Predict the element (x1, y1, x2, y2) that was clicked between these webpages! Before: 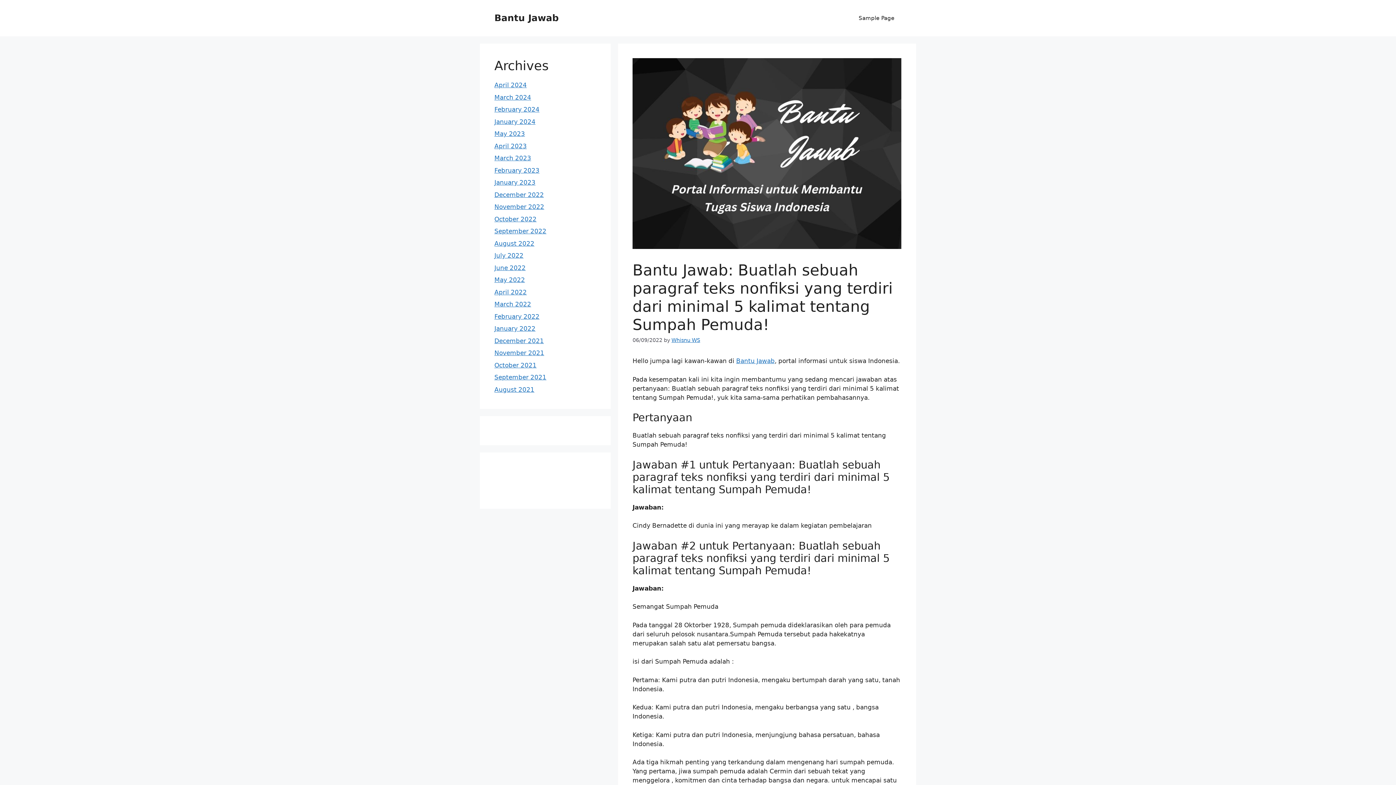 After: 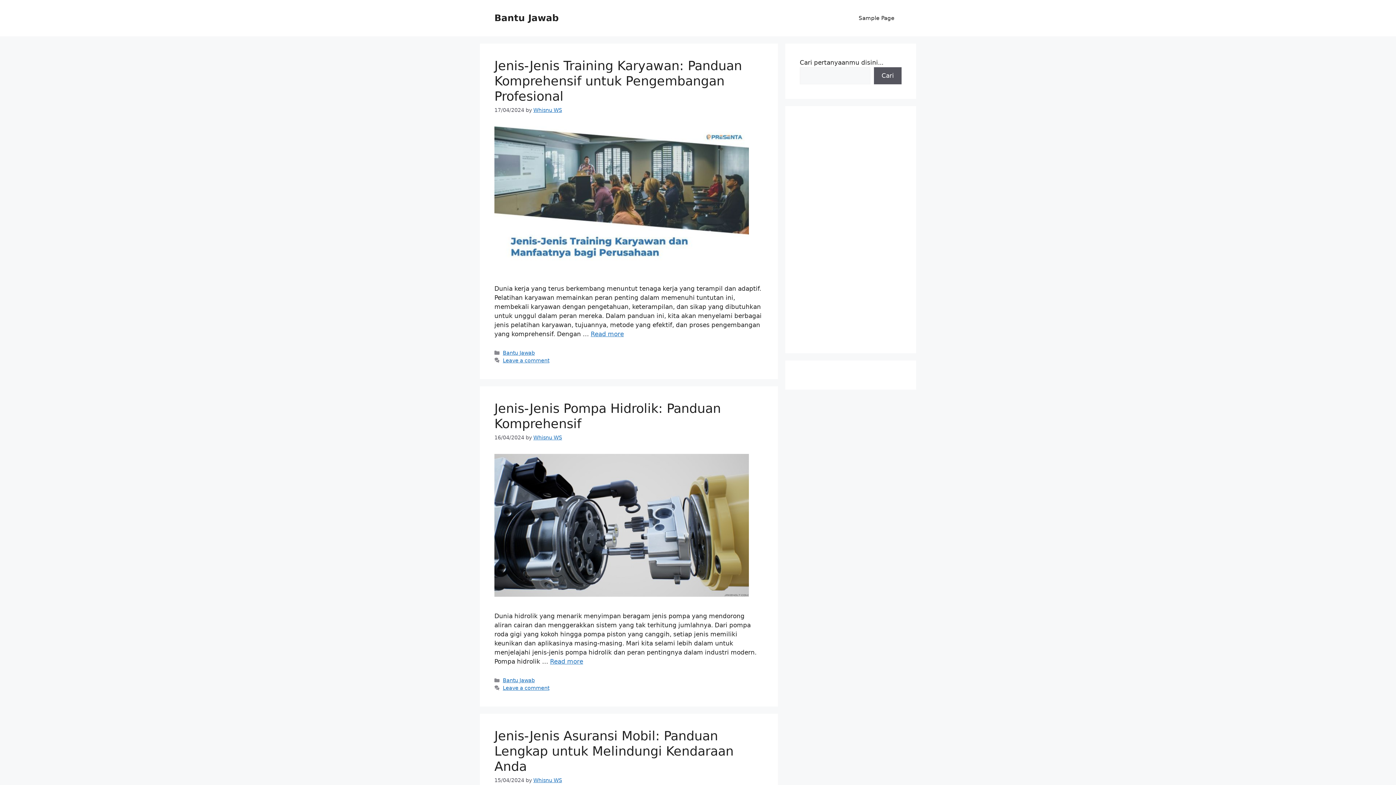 Action: bbox: (494, 276, 525, 283) label: May 2022